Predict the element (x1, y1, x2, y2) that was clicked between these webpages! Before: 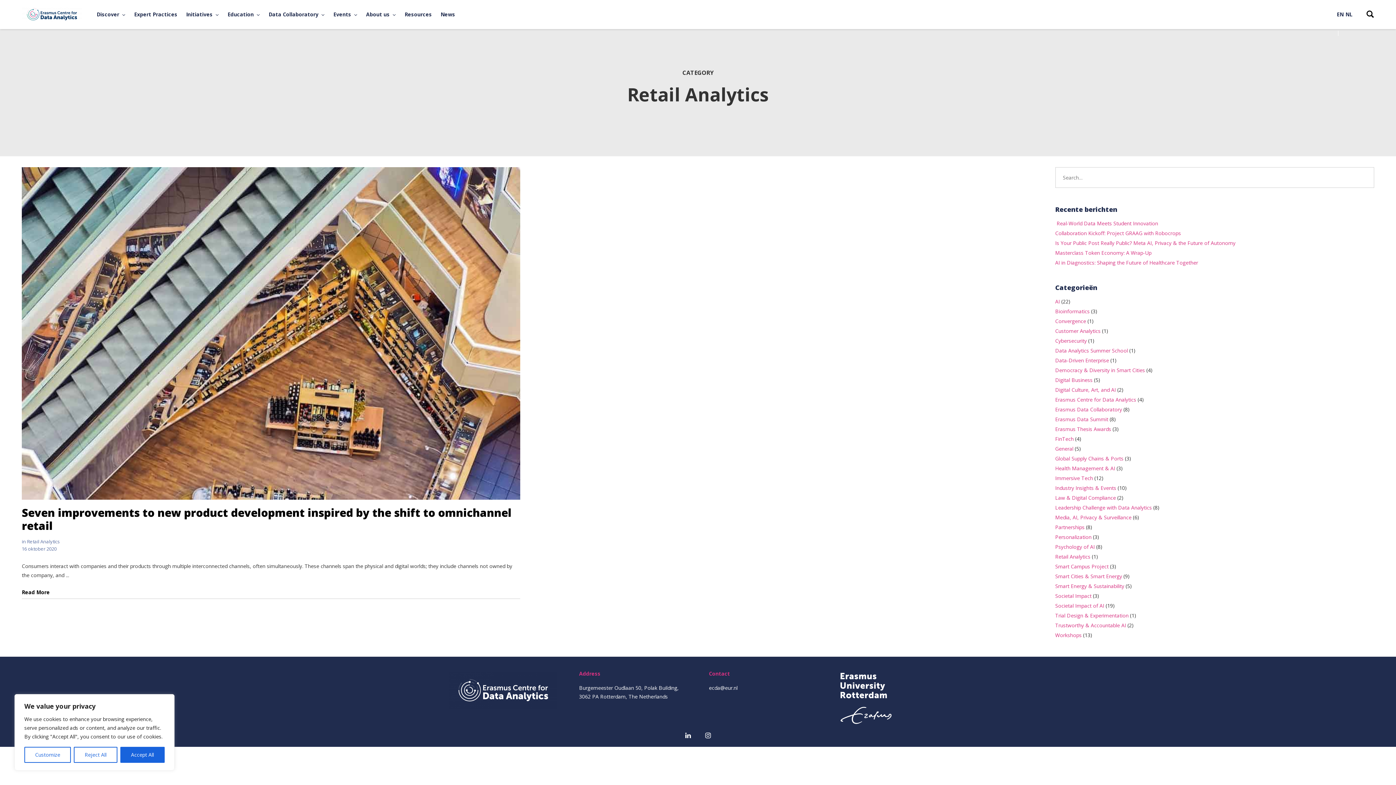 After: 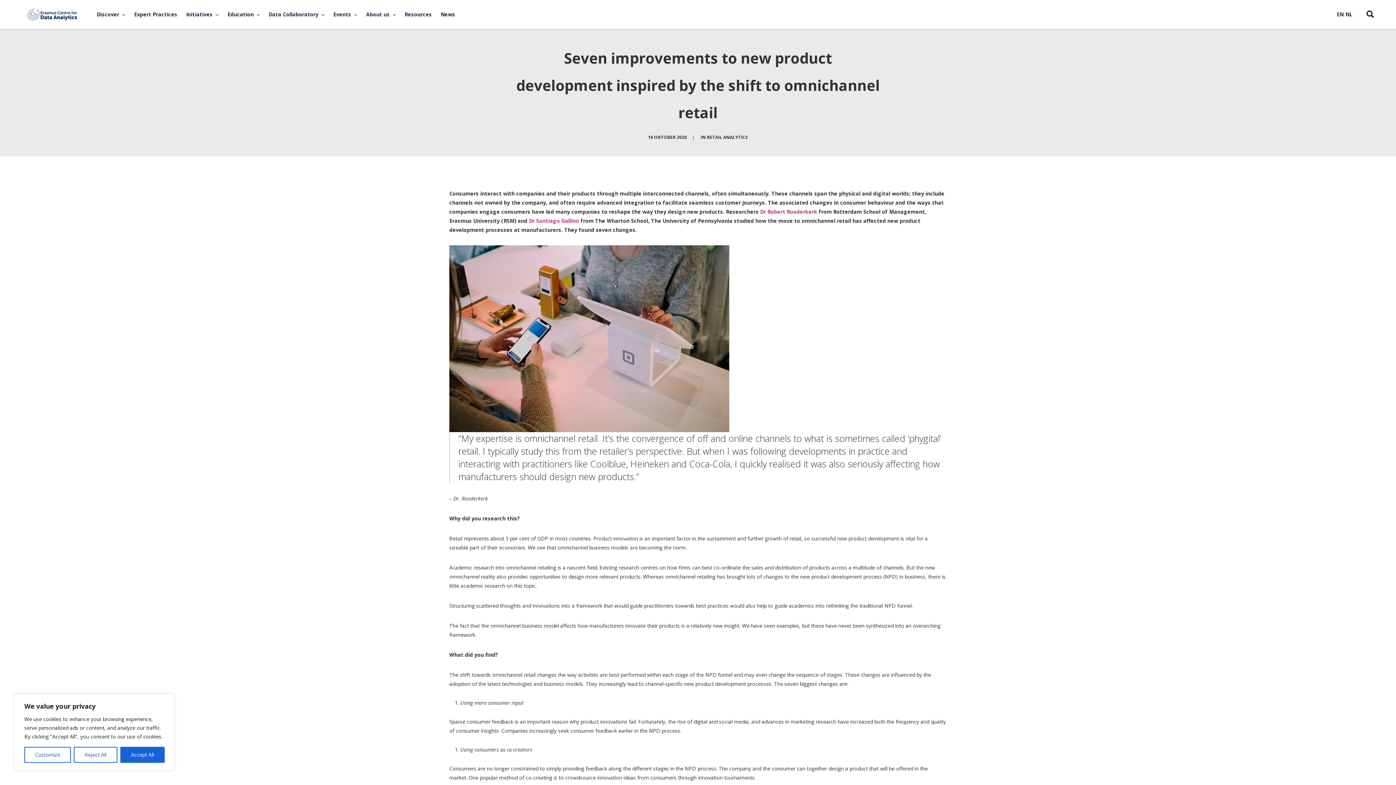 Action: label: Read More bbox: (21, 588, 49, 595)